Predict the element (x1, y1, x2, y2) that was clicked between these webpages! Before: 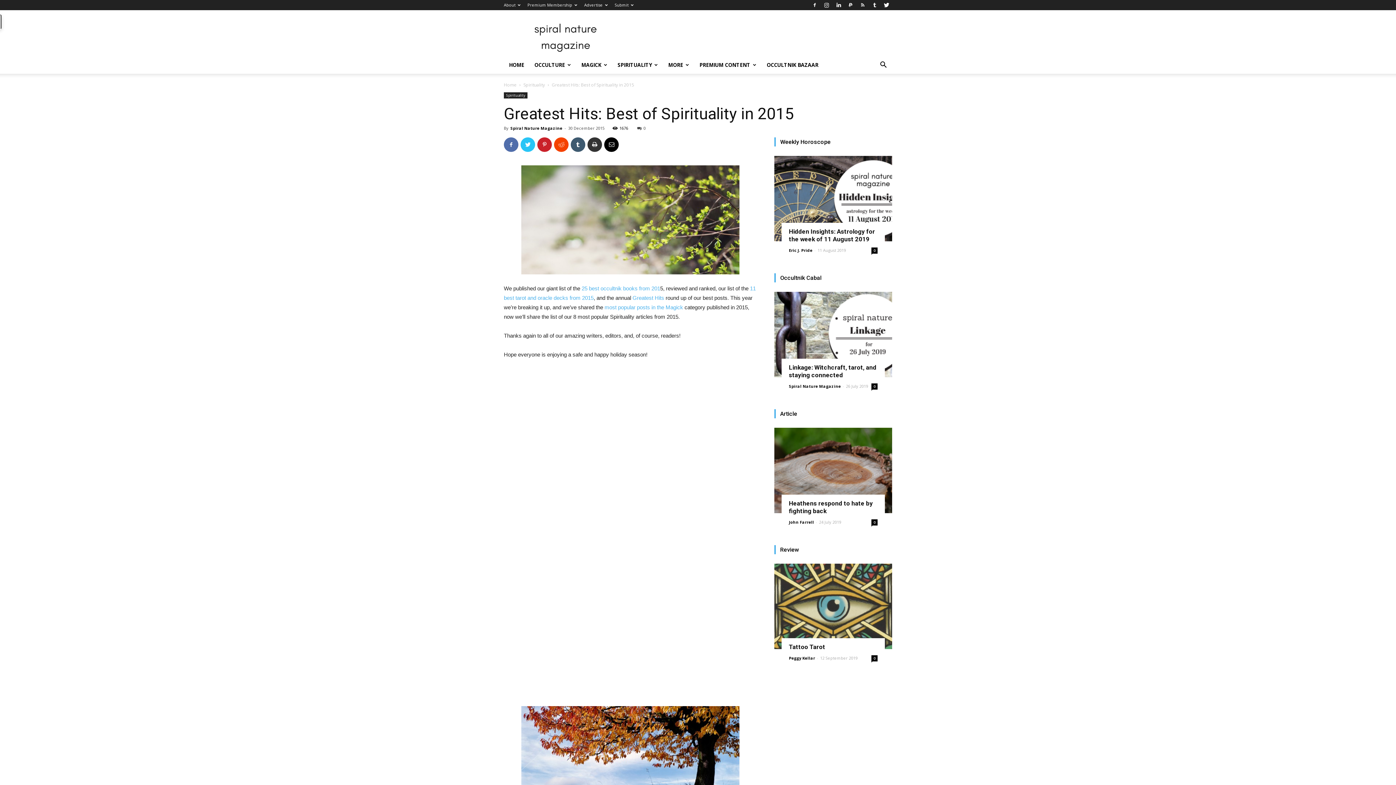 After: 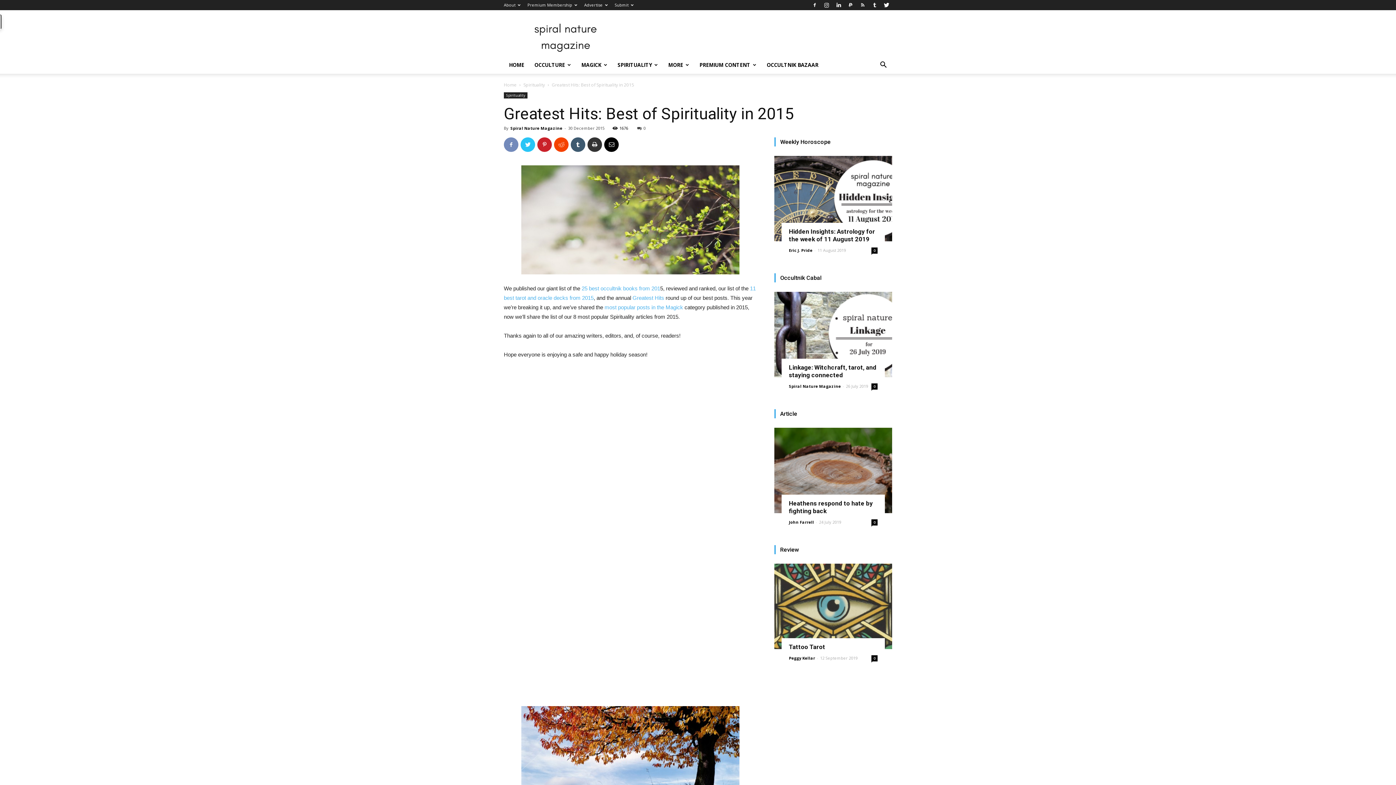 Action: bbox: (504, 137, 518, 152)